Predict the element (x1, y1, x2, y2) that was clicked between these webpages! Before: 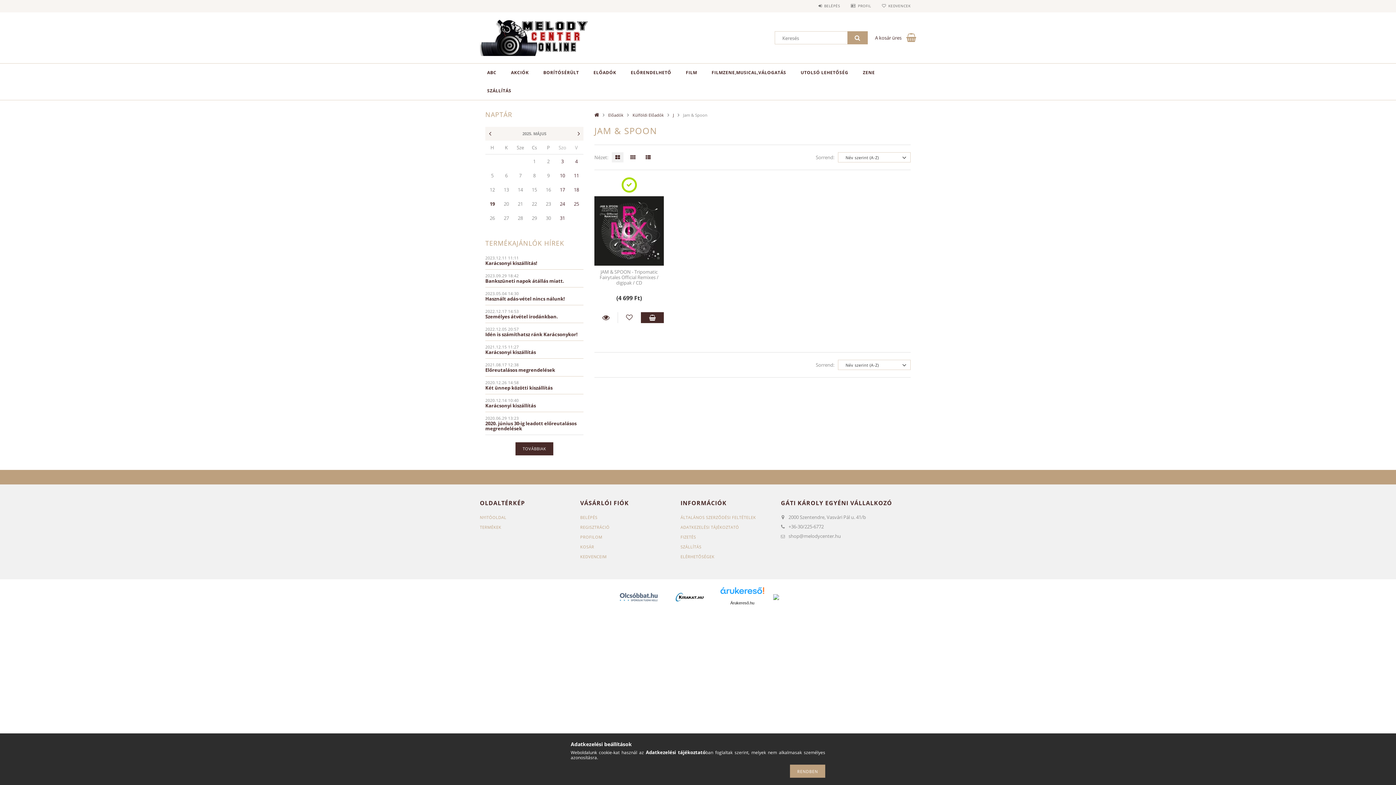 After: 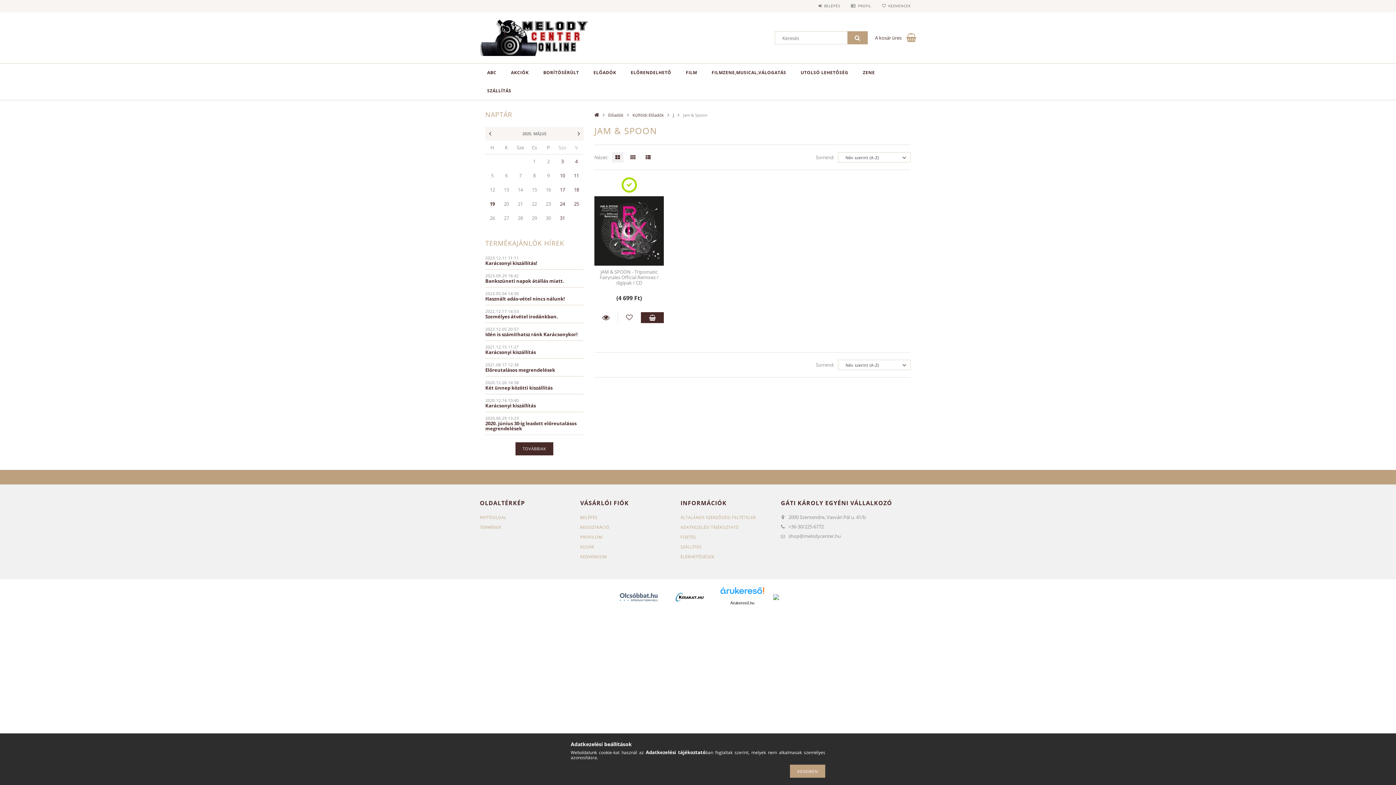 Action: bbox: (608, 154, 623, 160)